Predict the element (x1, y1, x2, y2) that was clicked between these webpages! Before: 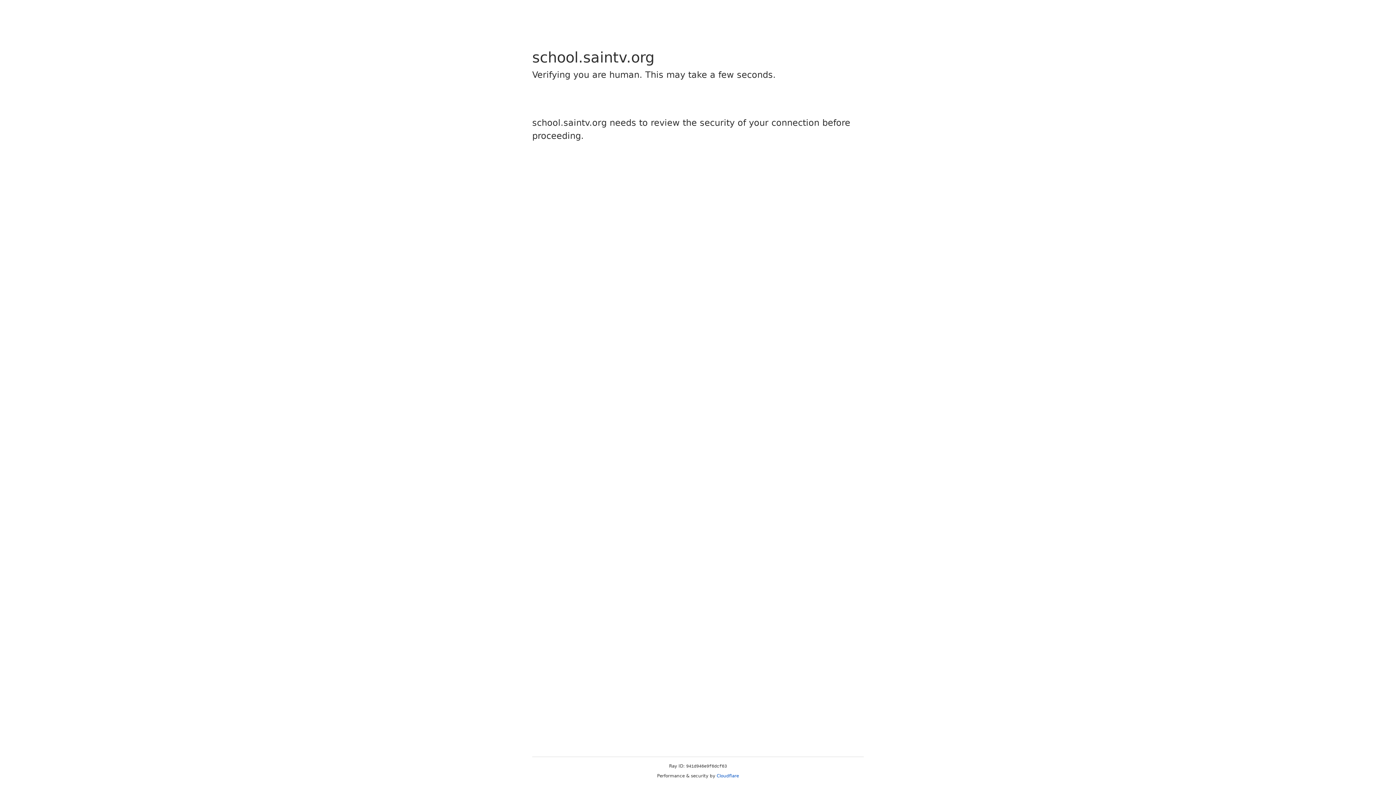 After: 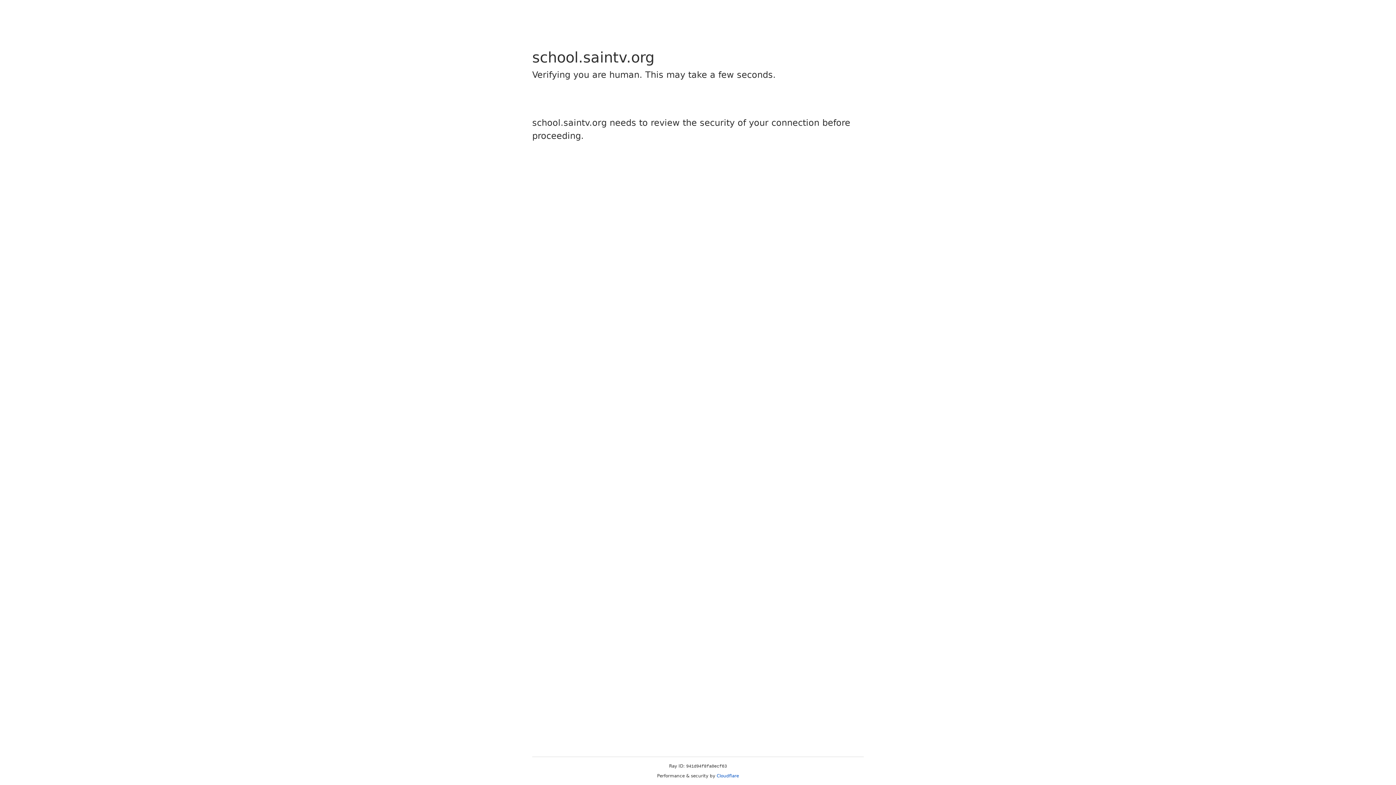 Action: label: Cloudflare bbox: (716, 773, 739, 778)